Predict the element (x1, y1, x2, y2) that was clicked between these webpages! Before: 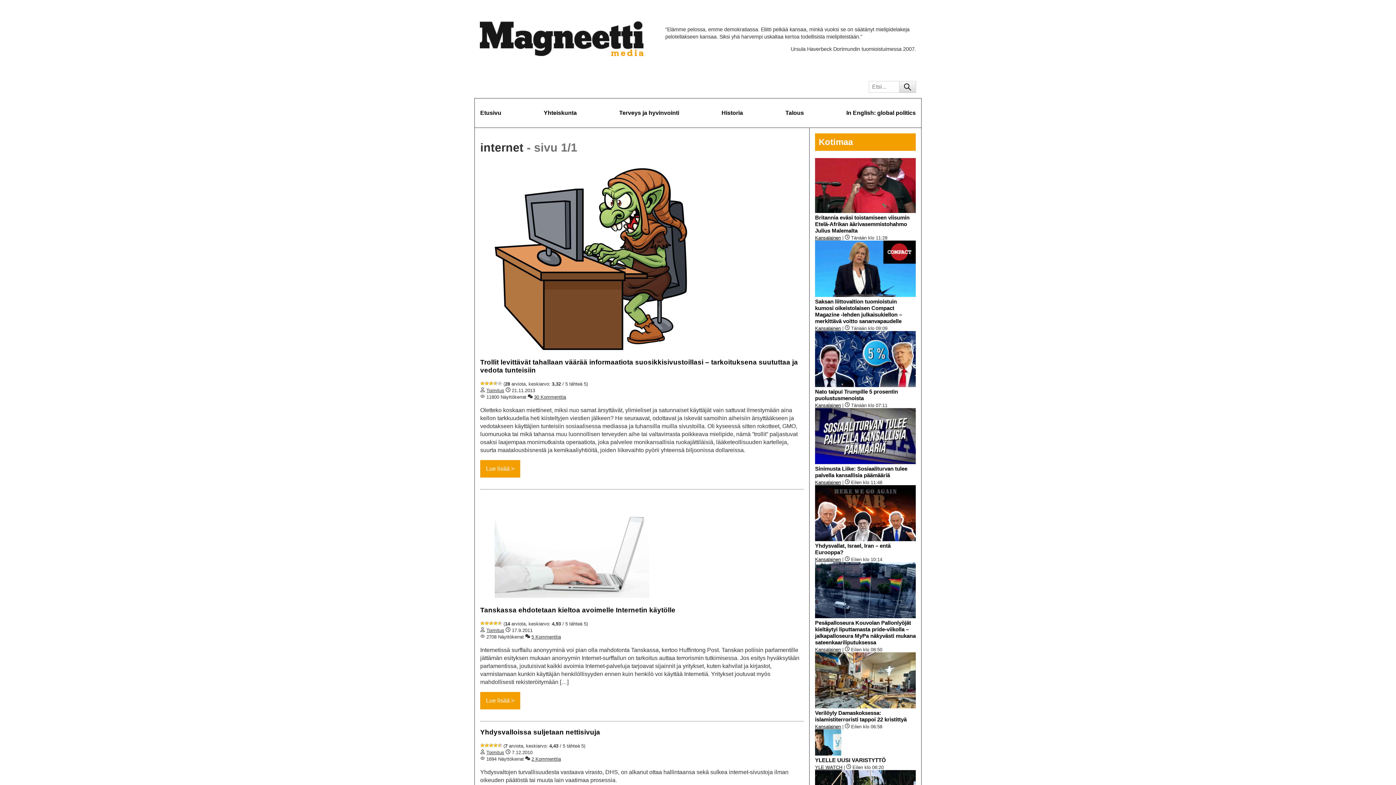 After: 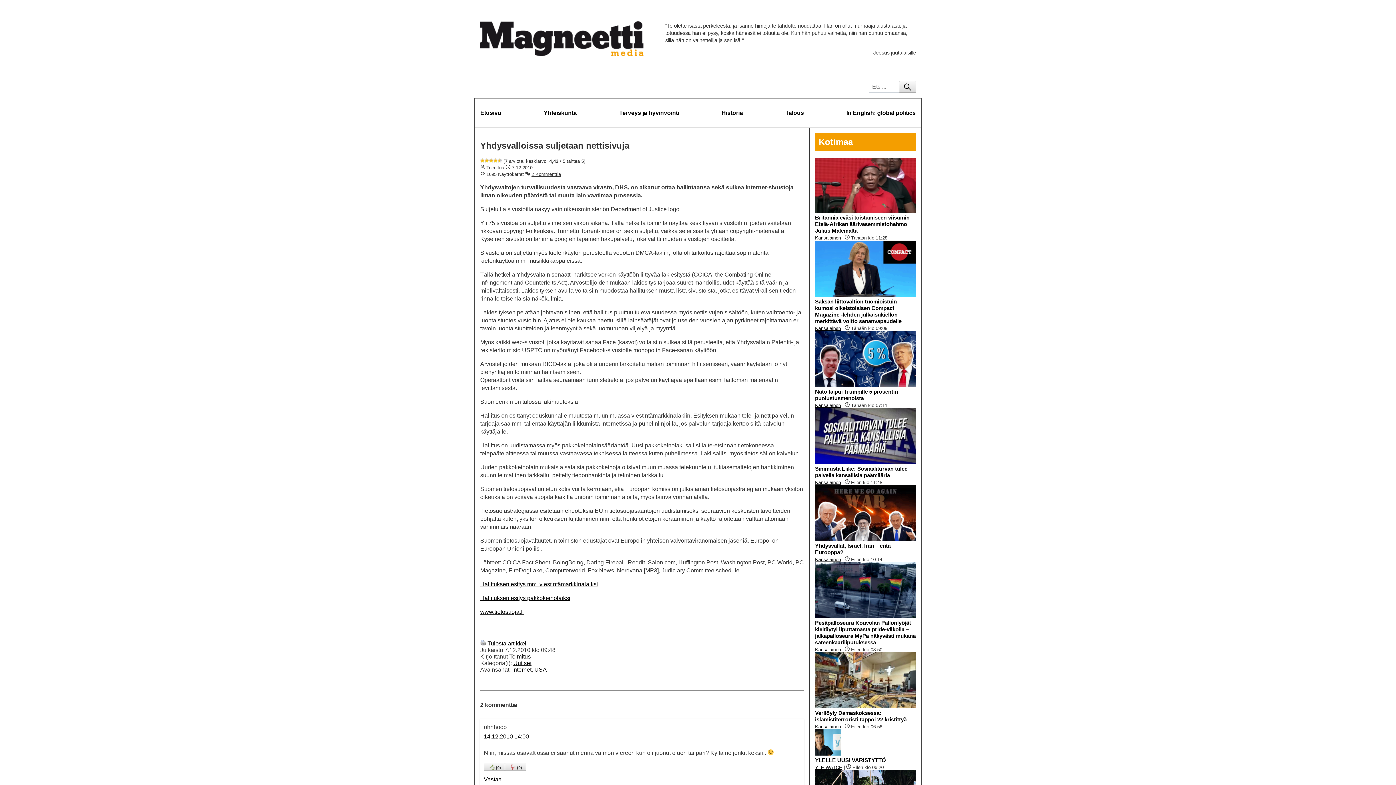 Action: bbox: (480, 728, 600, 736) label: Yhdysvalloissa suljetaan nettisivuja